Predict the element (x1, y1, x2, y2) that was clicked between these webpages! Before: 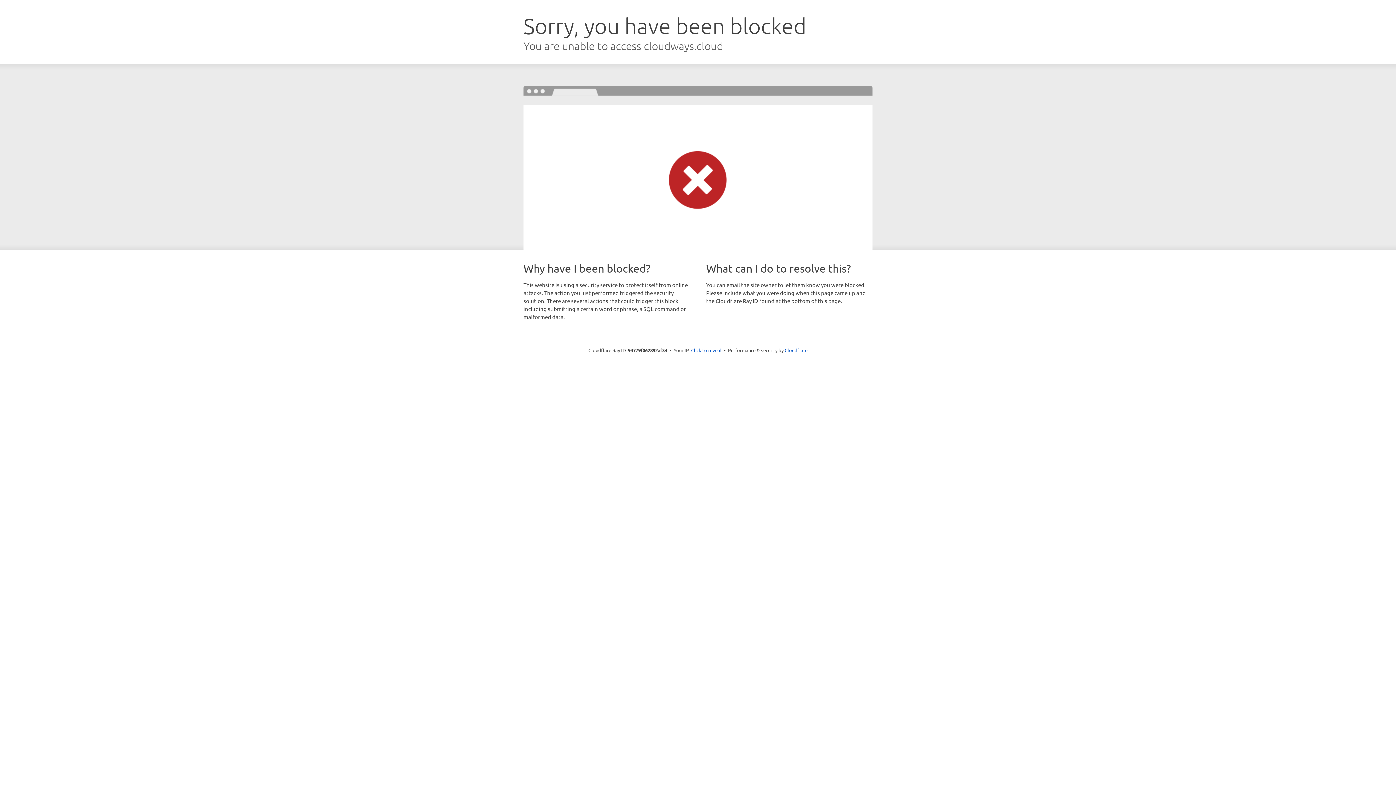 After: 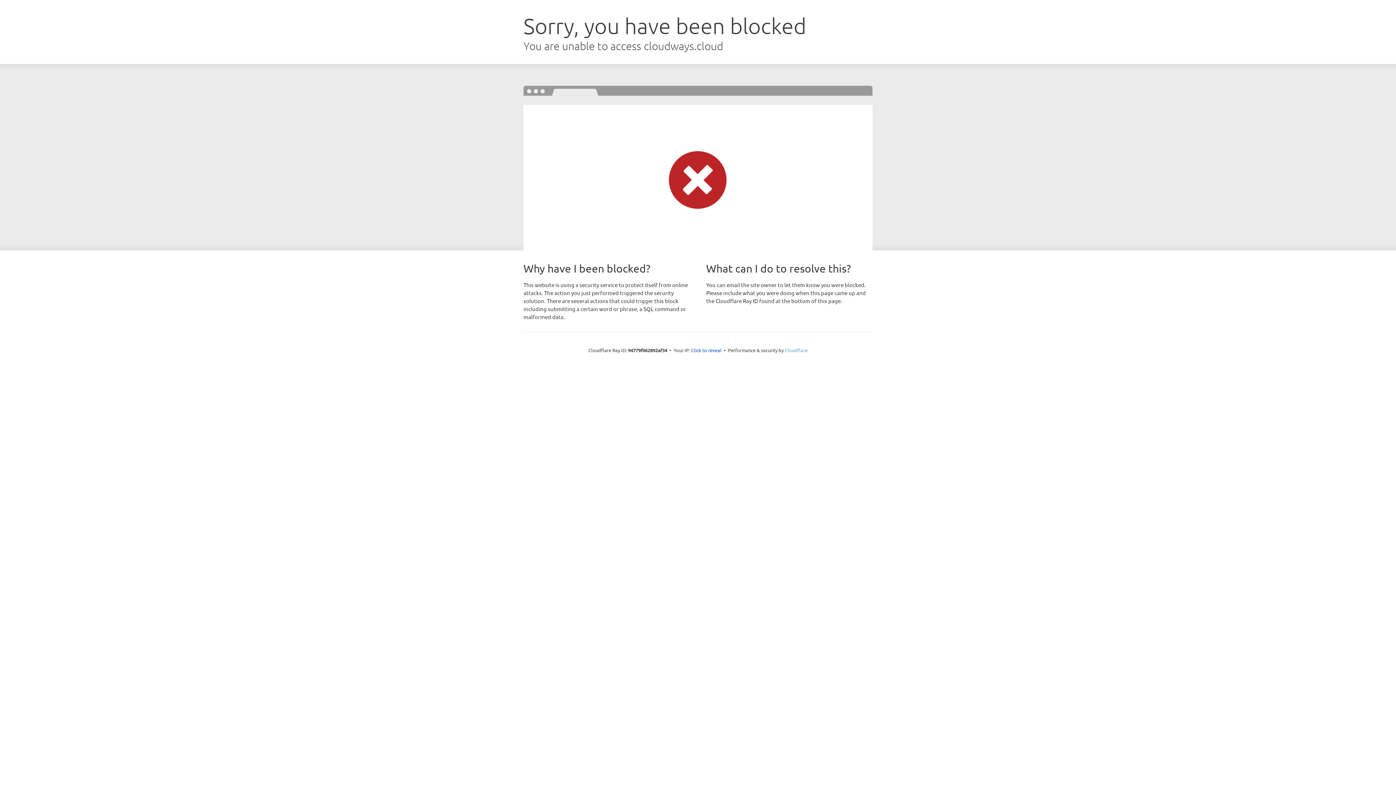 Action: label: Cloudflare bbox: (784, 347, 807, 353)